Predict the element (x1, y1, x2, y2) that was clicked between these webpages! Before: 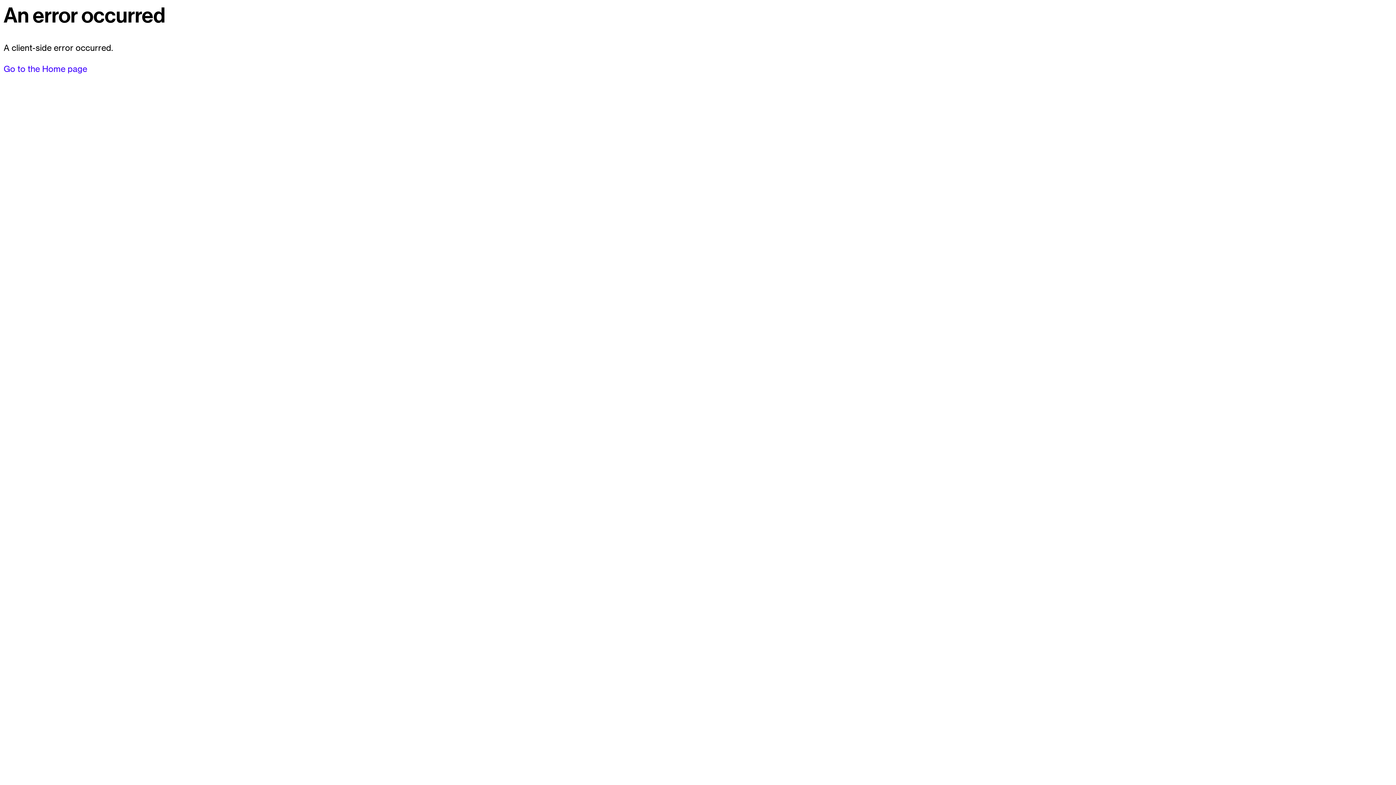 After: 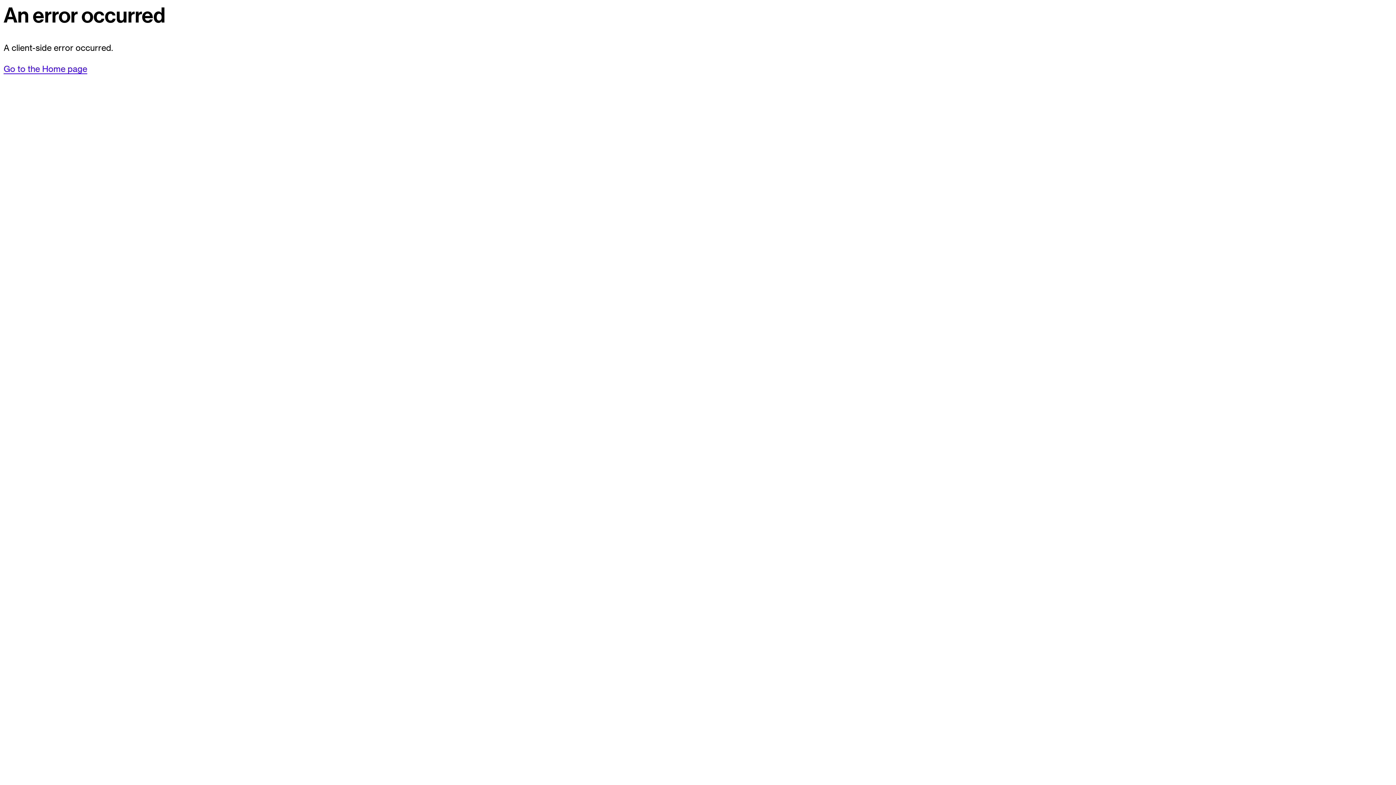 Action: bbox: (3, 63, 87, 74) label: Go to the Home page